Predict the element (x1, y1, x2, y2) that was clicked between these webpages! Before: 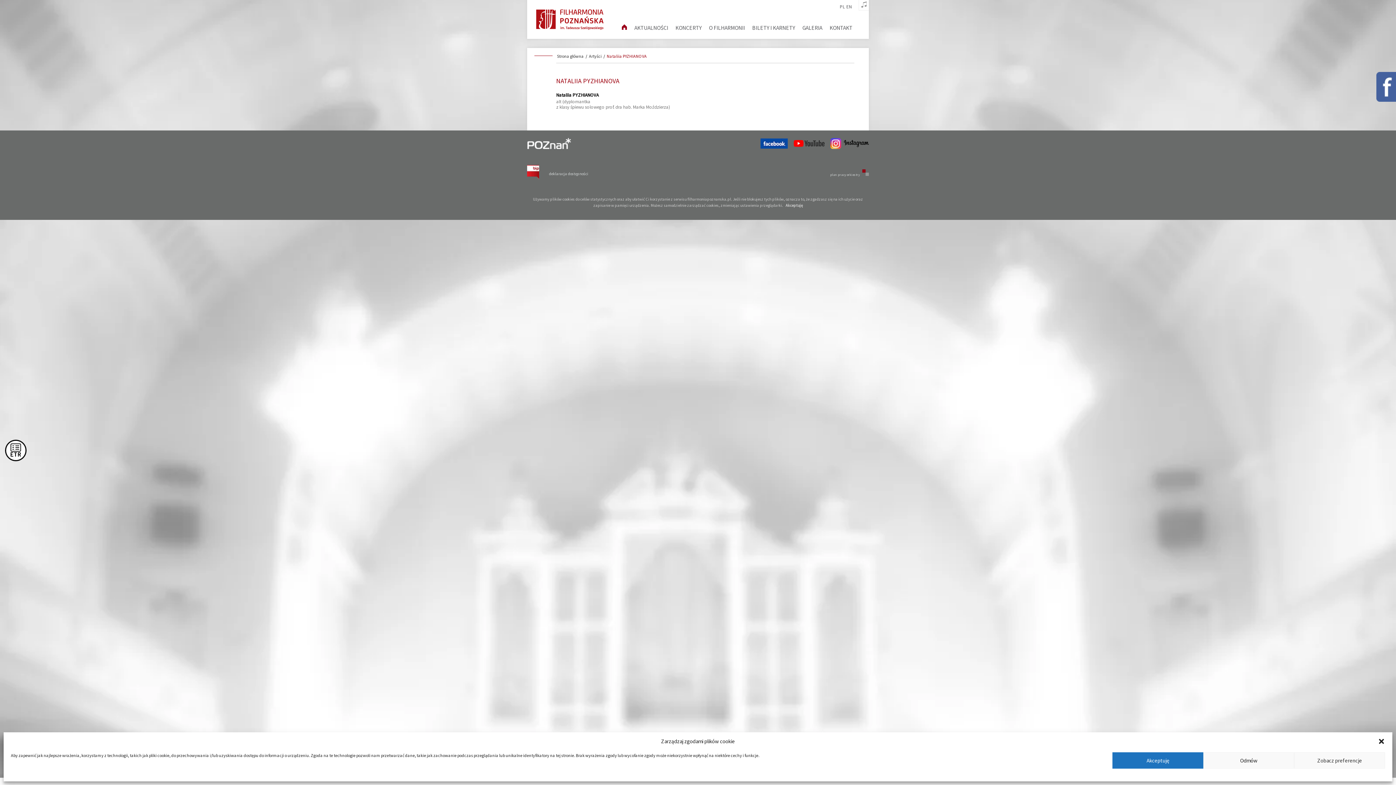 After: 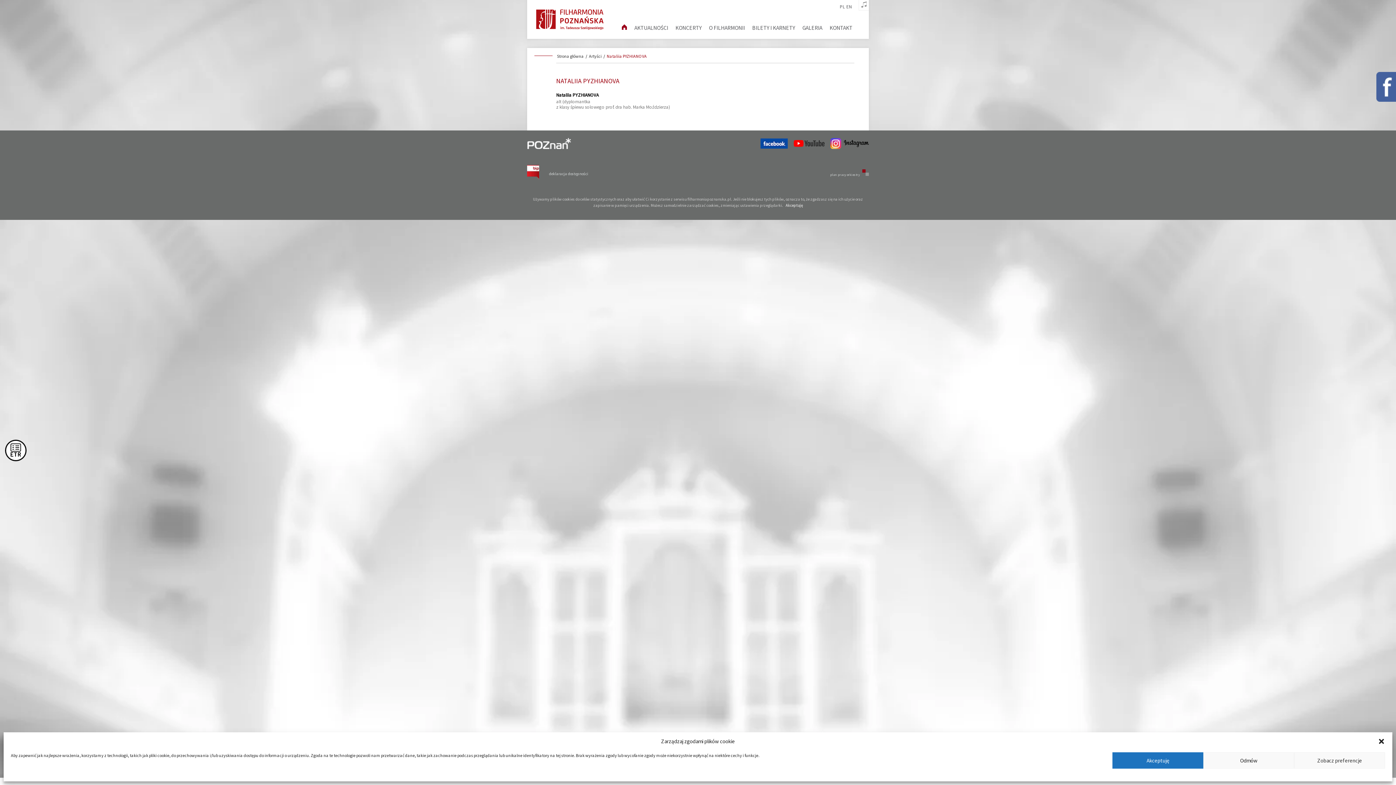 Action: bbox: (760, 142, 787, 150)